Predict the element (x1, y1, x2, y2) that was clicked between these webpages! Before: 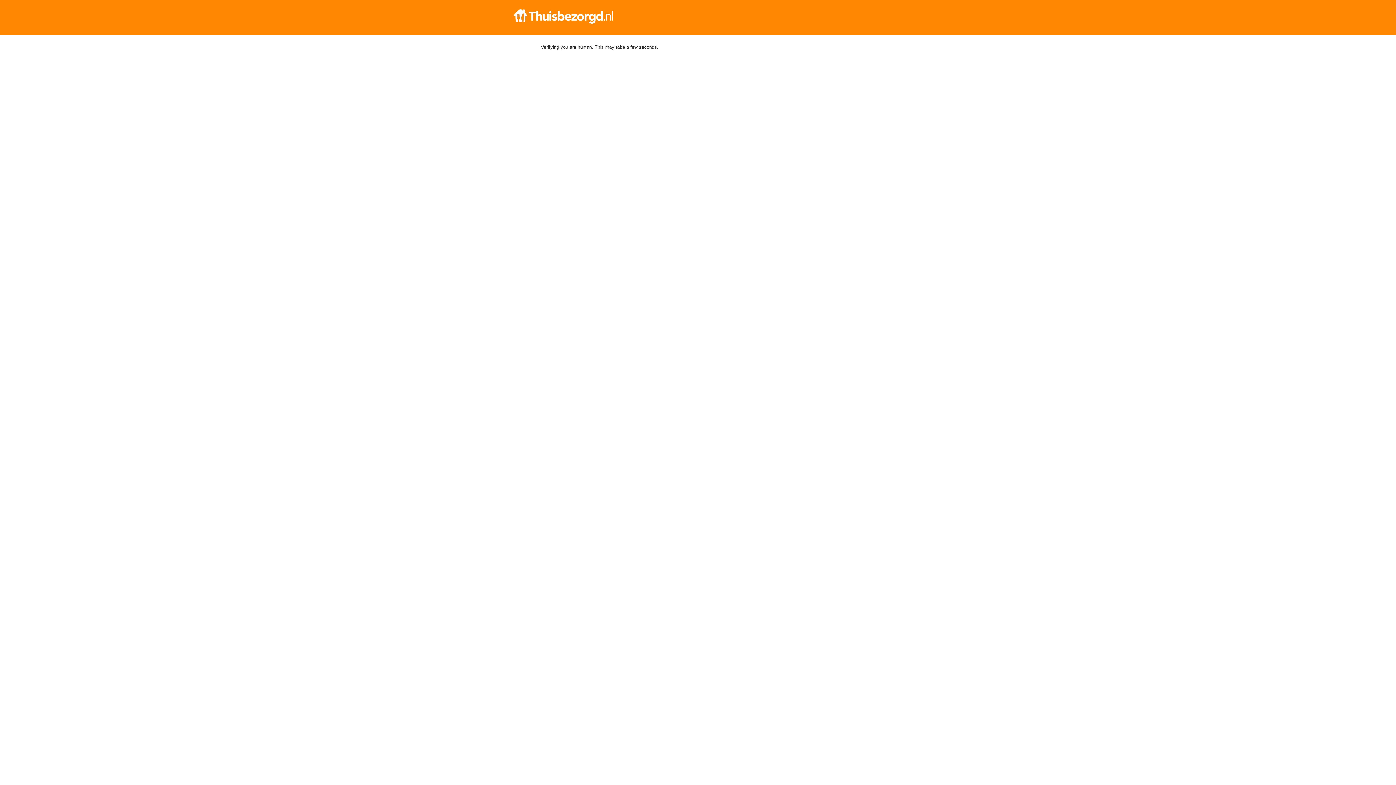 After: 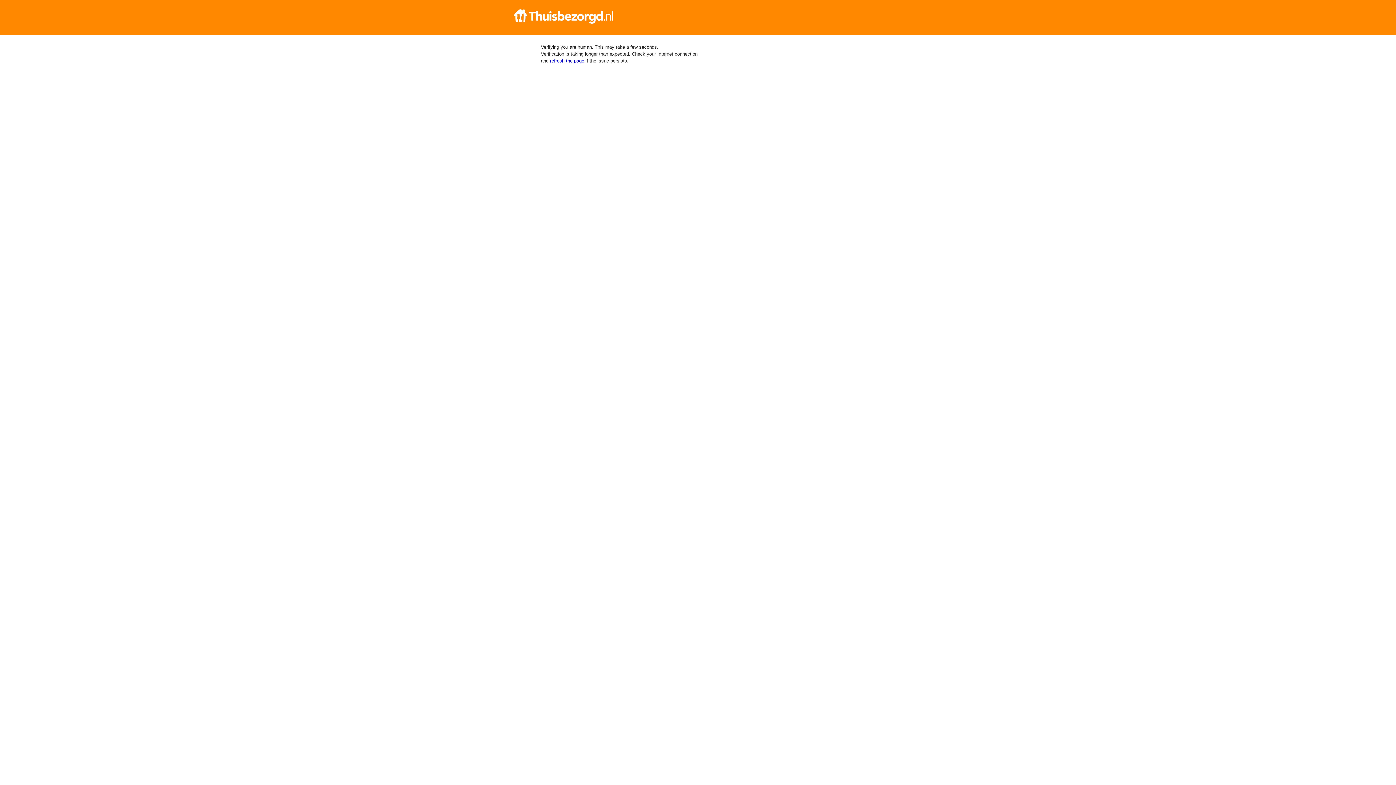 Action: bbox: (512, 9, 884, 23)